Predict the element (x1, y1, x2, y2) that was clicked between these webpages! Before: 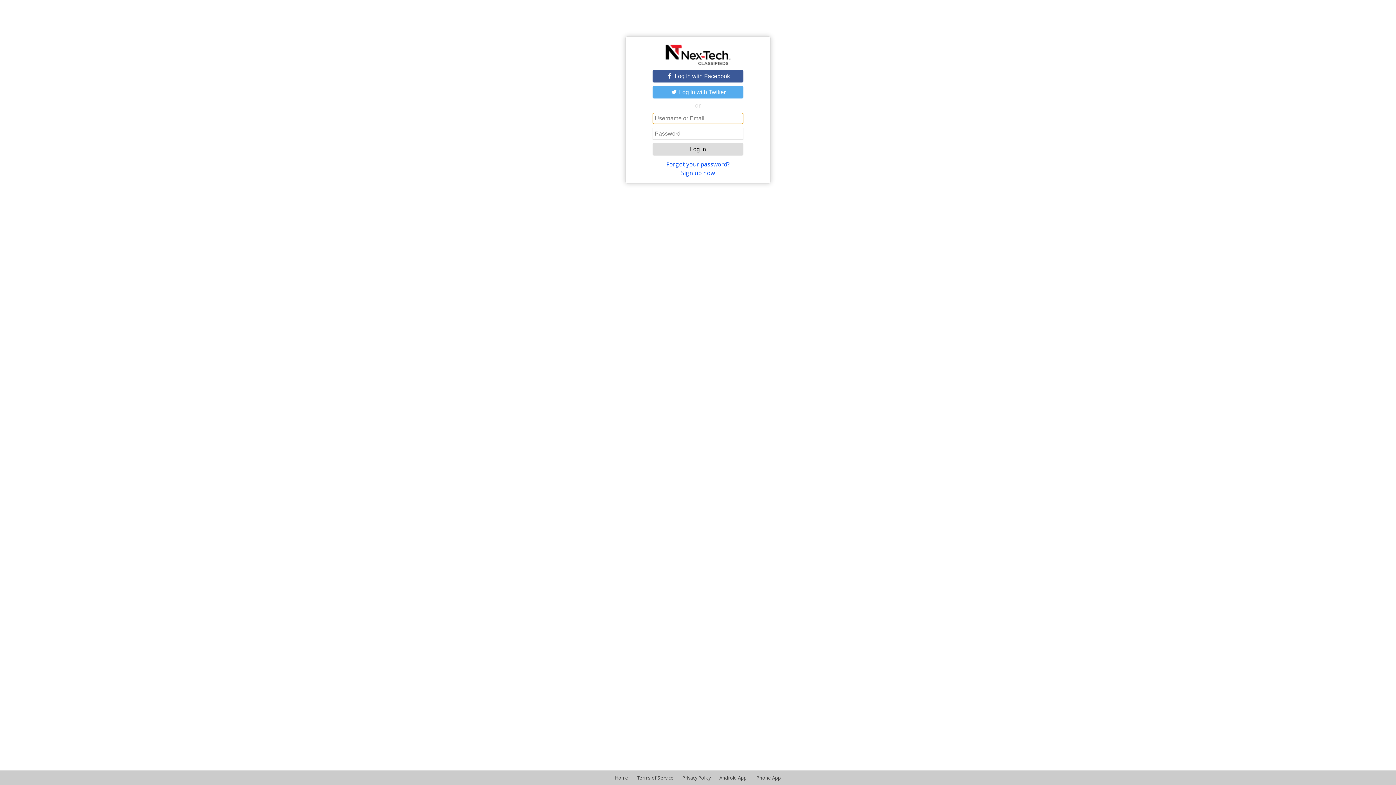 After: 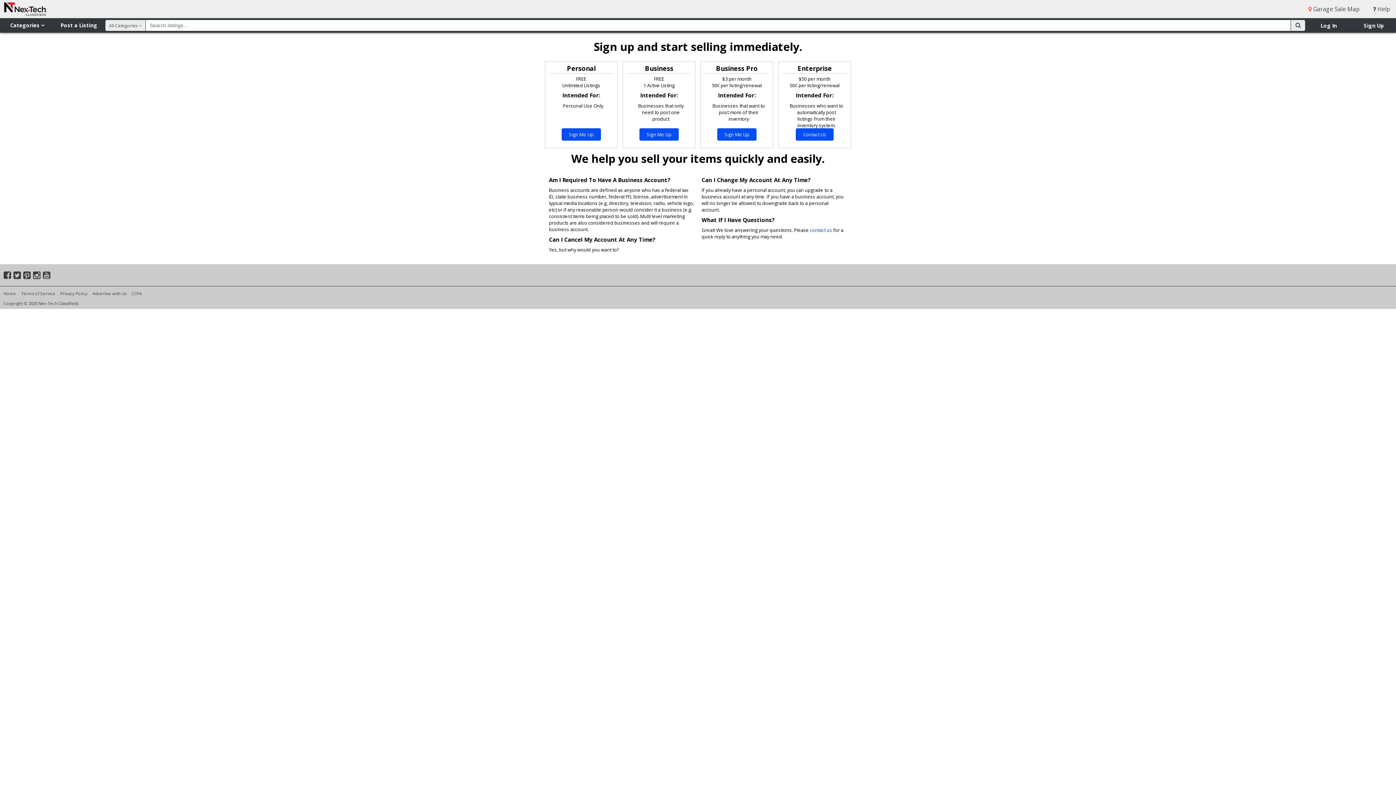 Action: label: Sign up now bbox: (681, 169, 715, 177)